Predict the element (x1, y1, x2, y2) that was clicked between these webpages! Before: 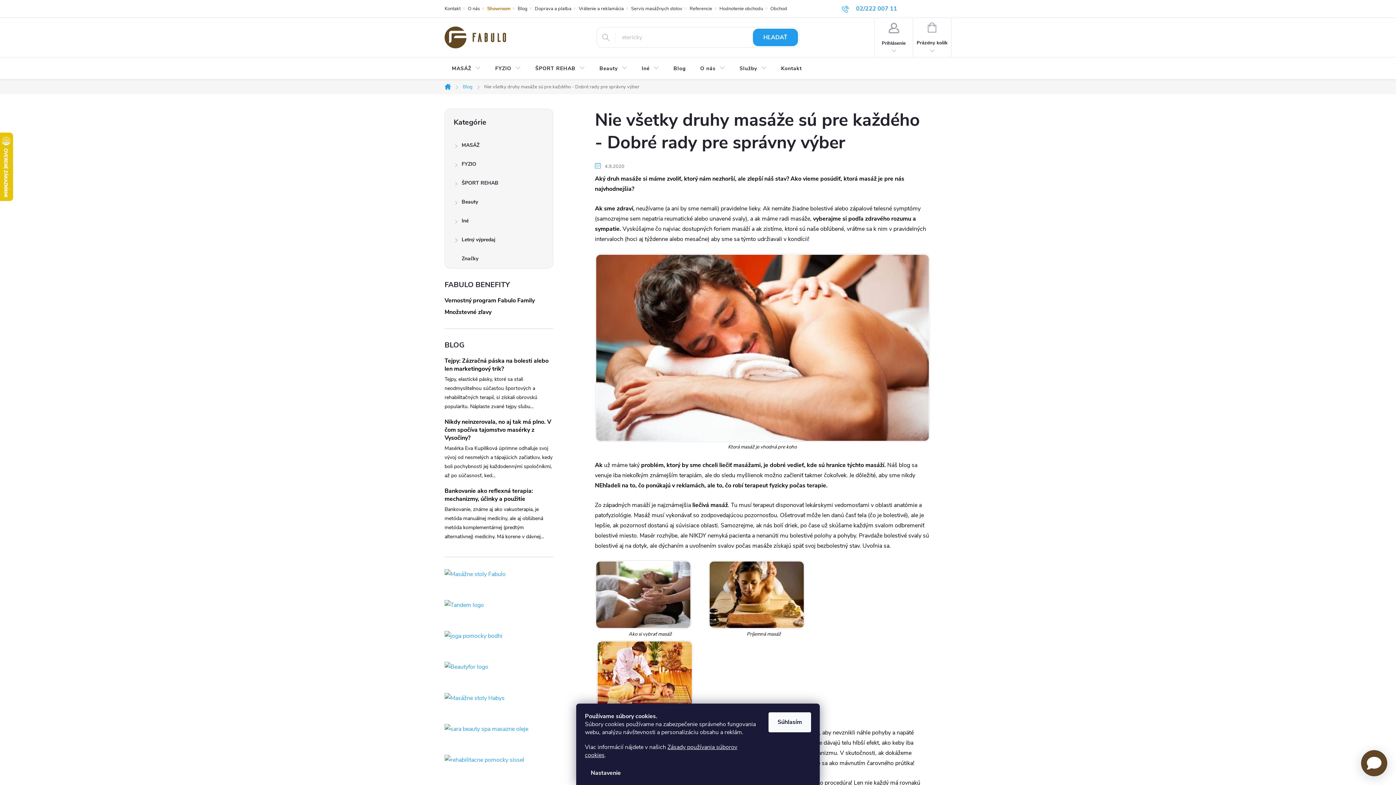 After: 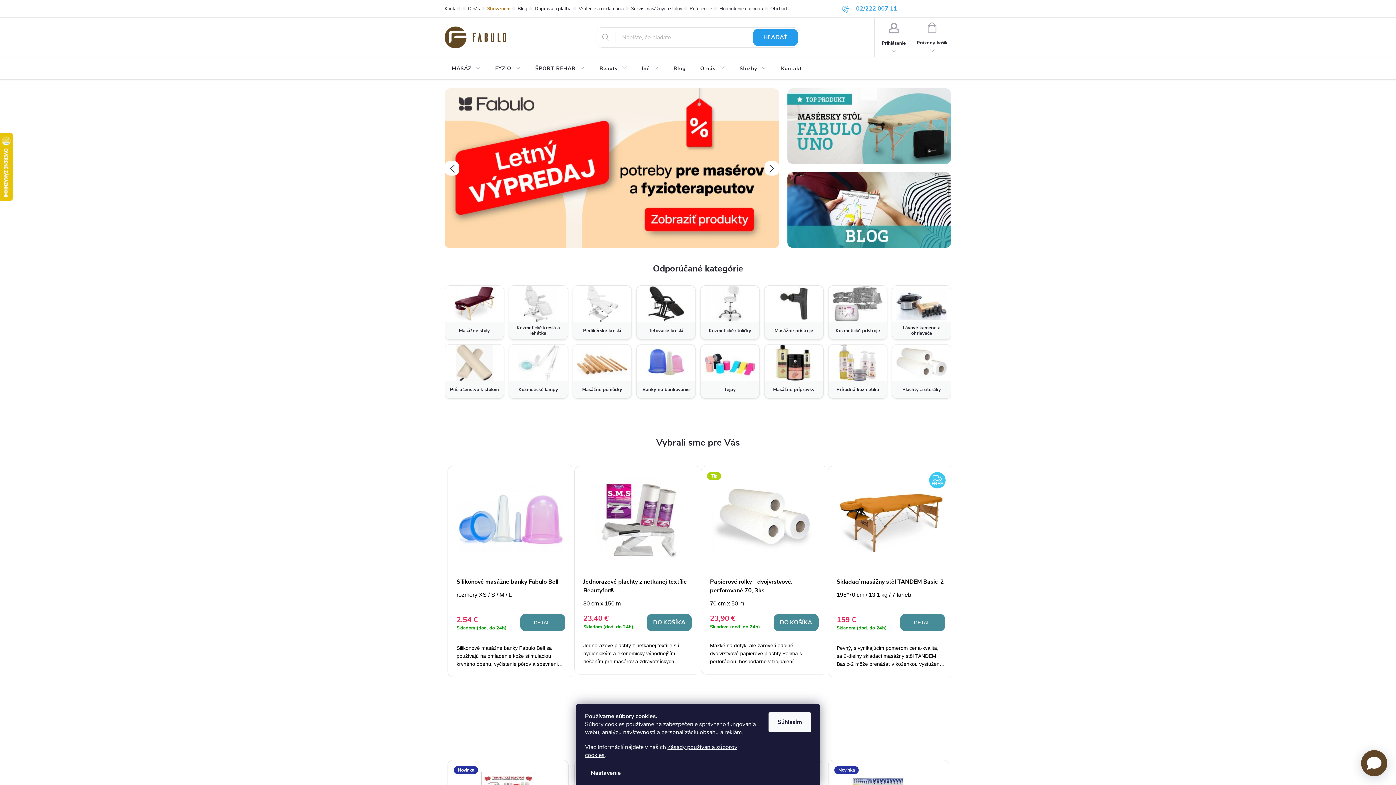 Action: bbox: (444, 26, 506, 48)